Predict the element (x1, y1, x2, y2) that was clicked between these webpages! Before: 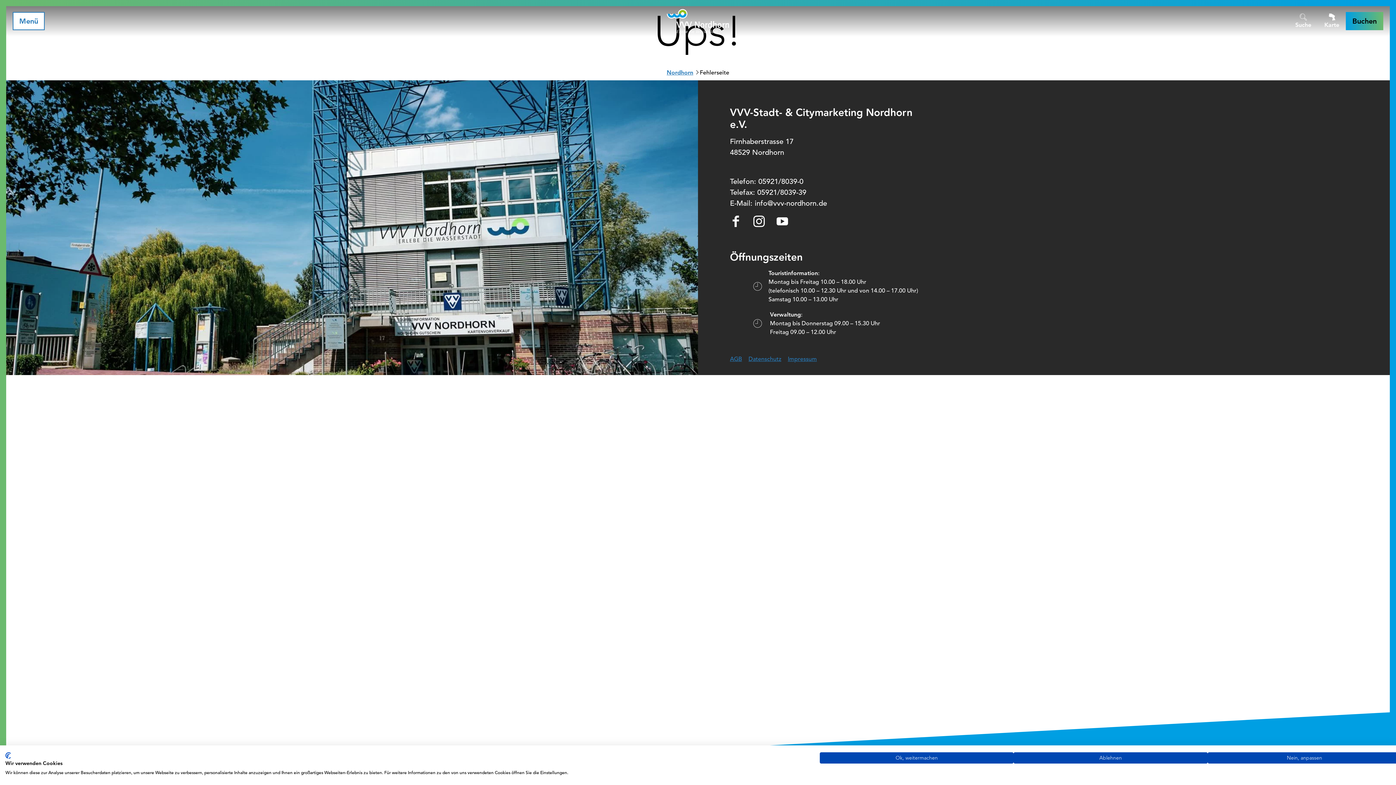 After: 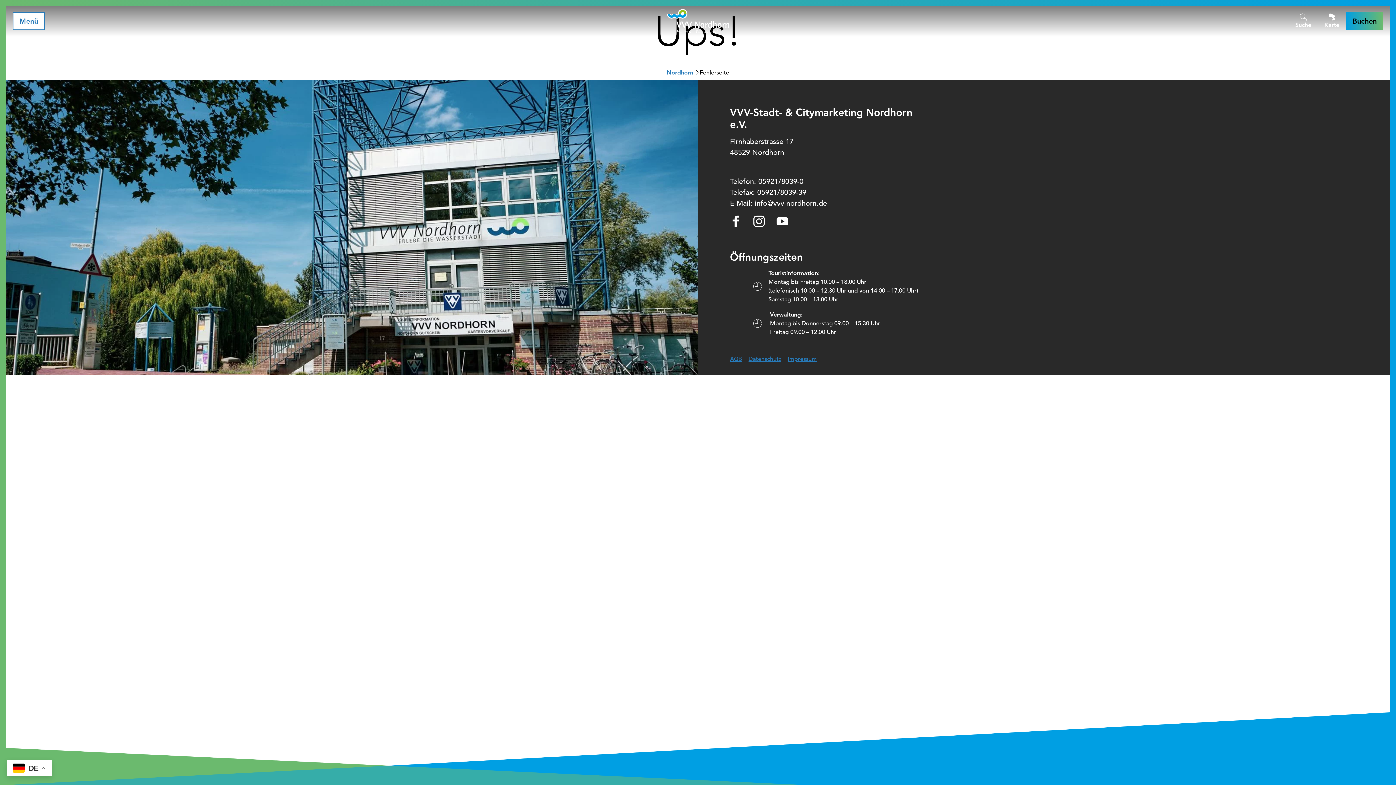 Action: label: Akzeptieren Sie vorgewählte cookies bbox: (820, 752, 1013, 764)